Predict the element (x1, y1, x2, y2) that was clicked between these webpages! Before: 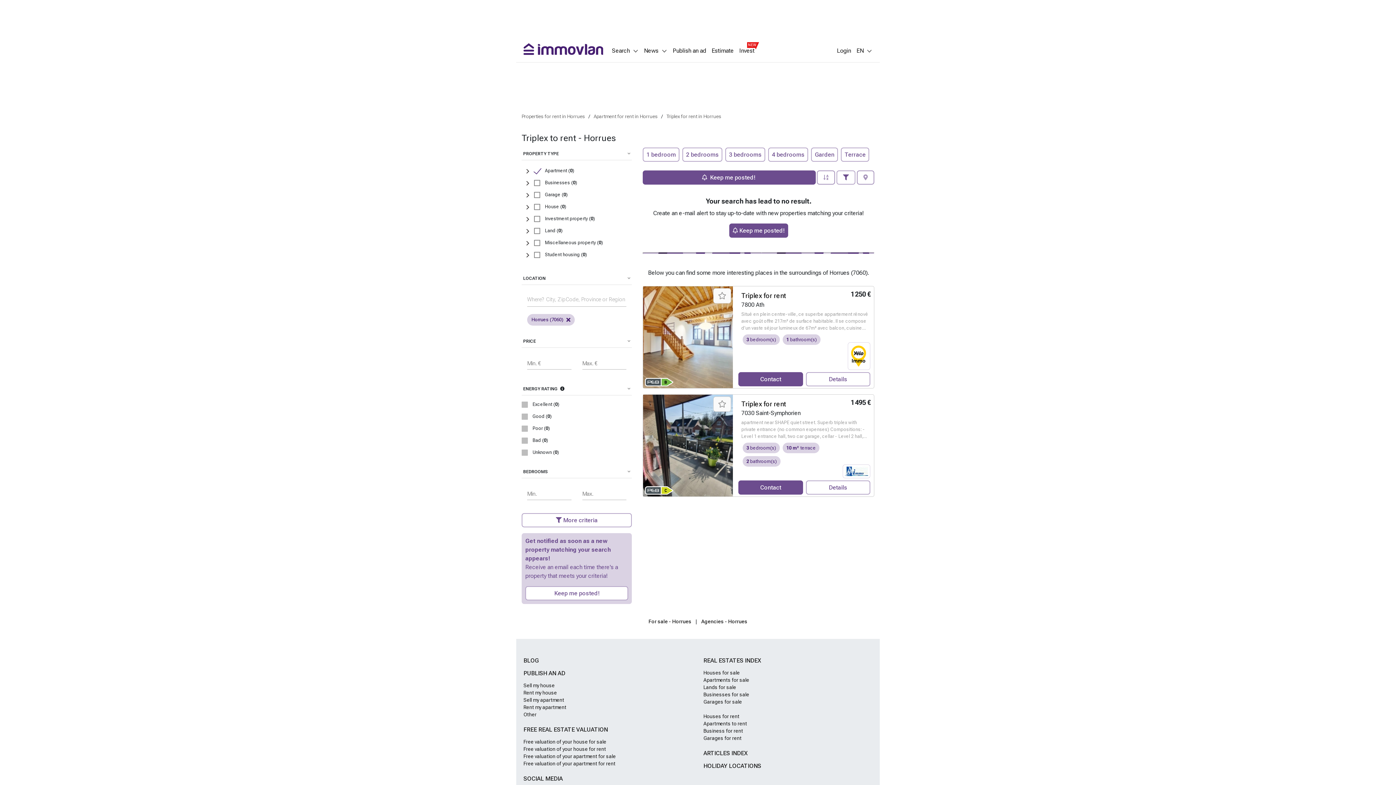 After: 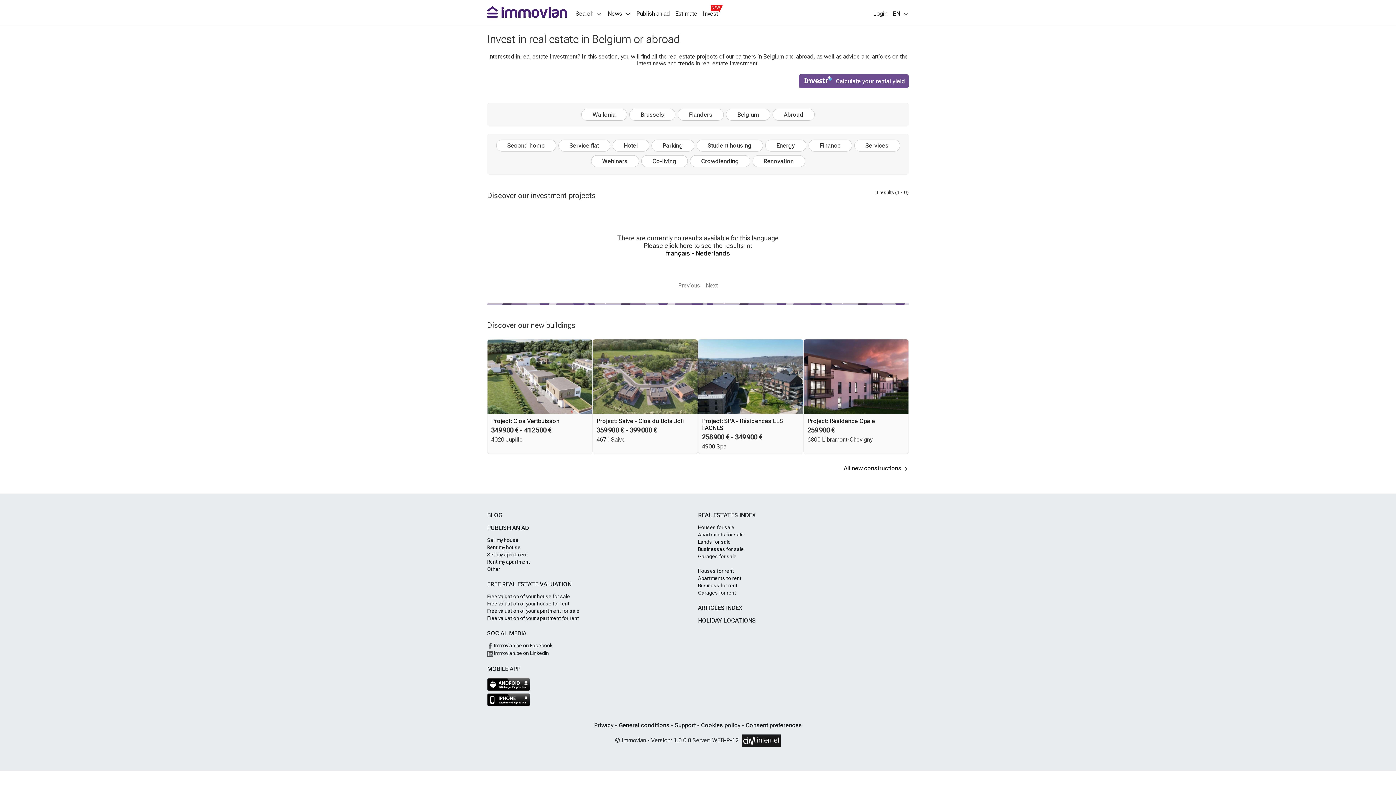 Action: bbox: (739, 48, 754, 53) label: Invest
NEW